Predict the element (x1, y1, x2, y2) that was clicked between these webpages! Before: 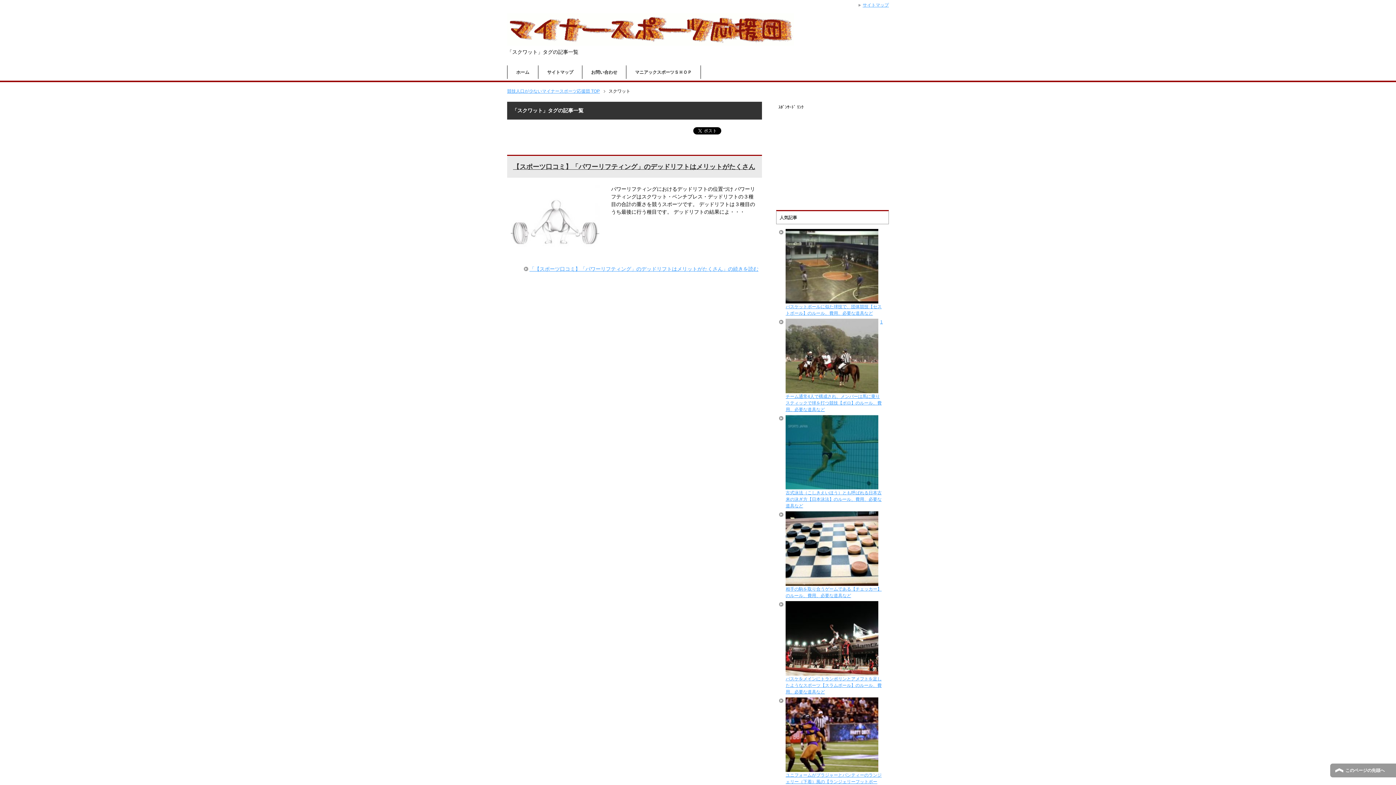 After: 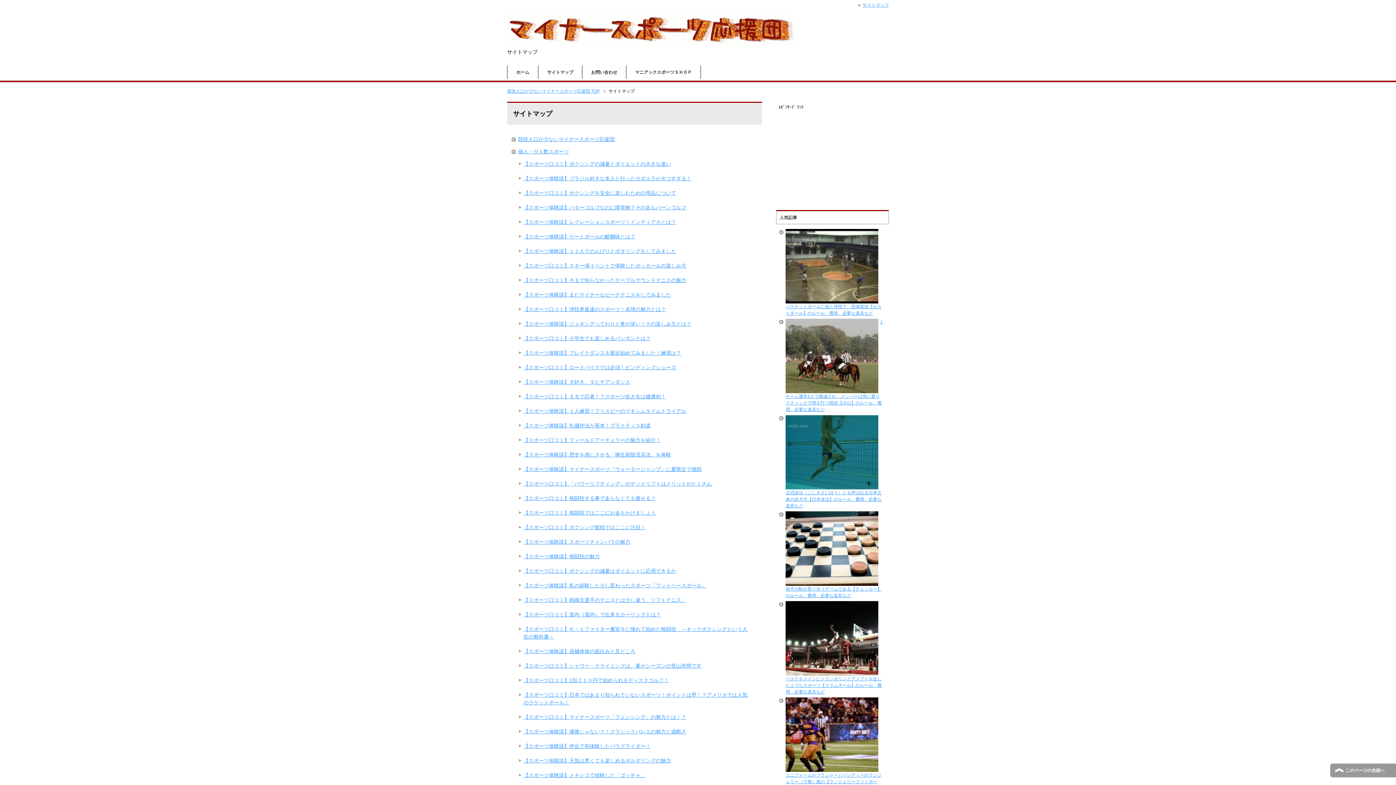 Action: bbox: (858, 2, 889, 7) label: サイトマップ